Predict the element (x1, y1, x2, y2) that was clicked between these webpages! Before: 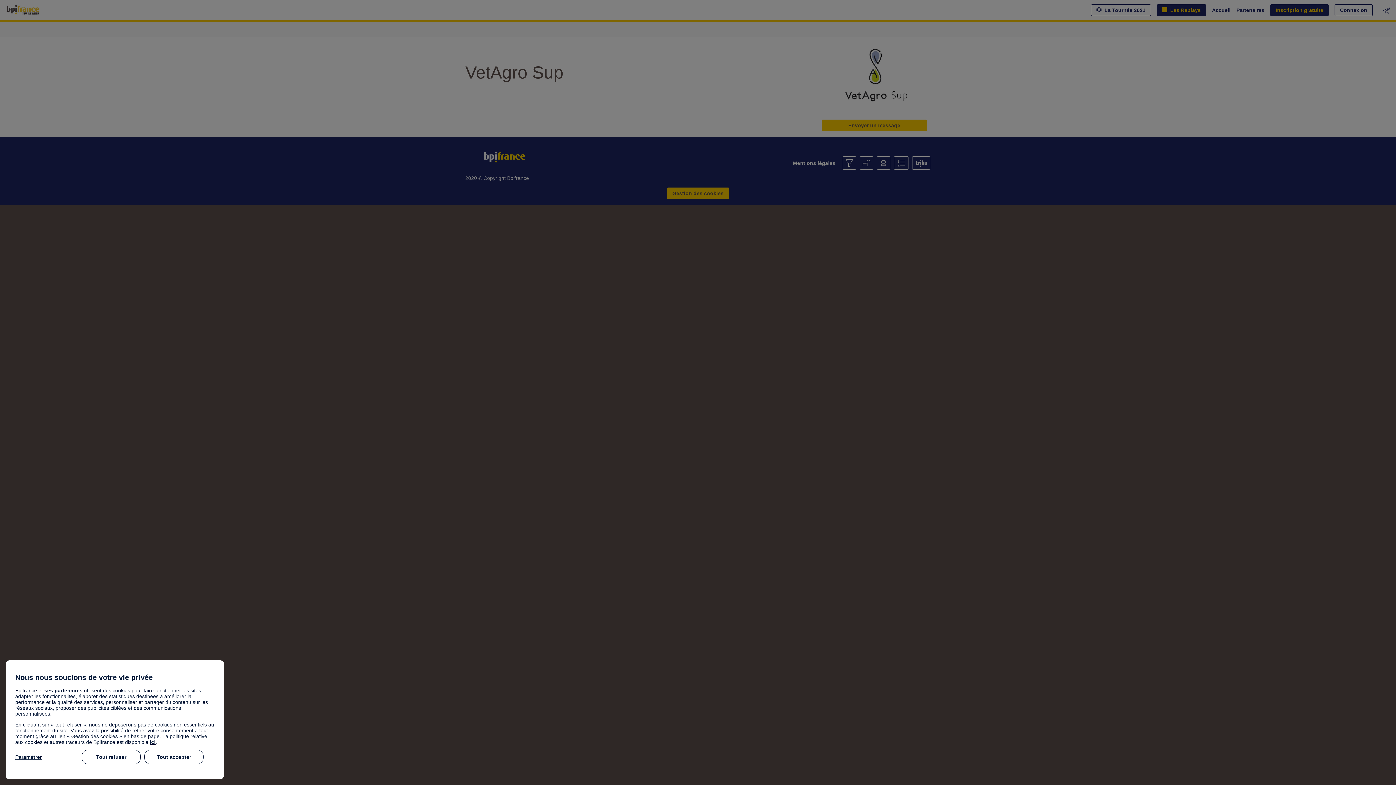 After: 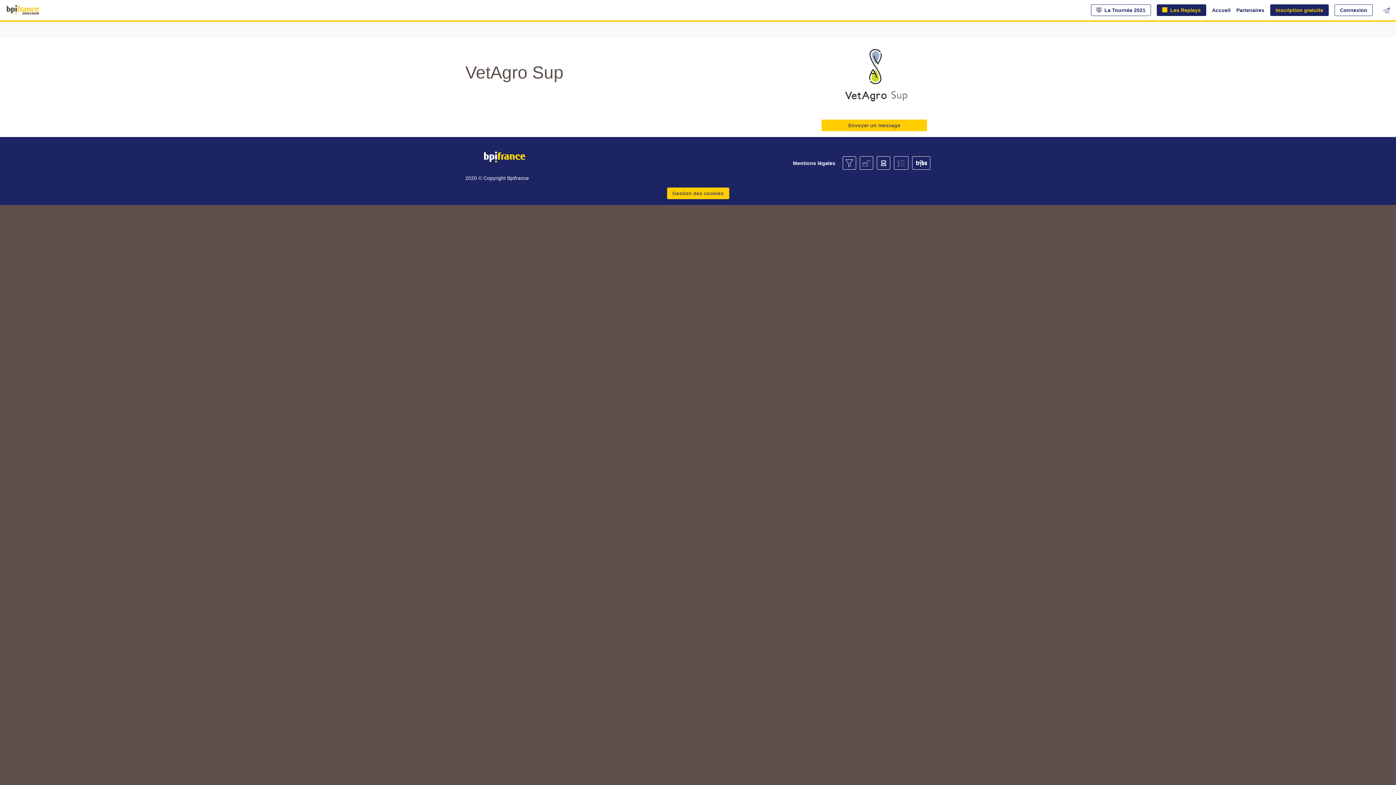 Action: bbox: (144, 750, 203, 764) label: Tout accepter